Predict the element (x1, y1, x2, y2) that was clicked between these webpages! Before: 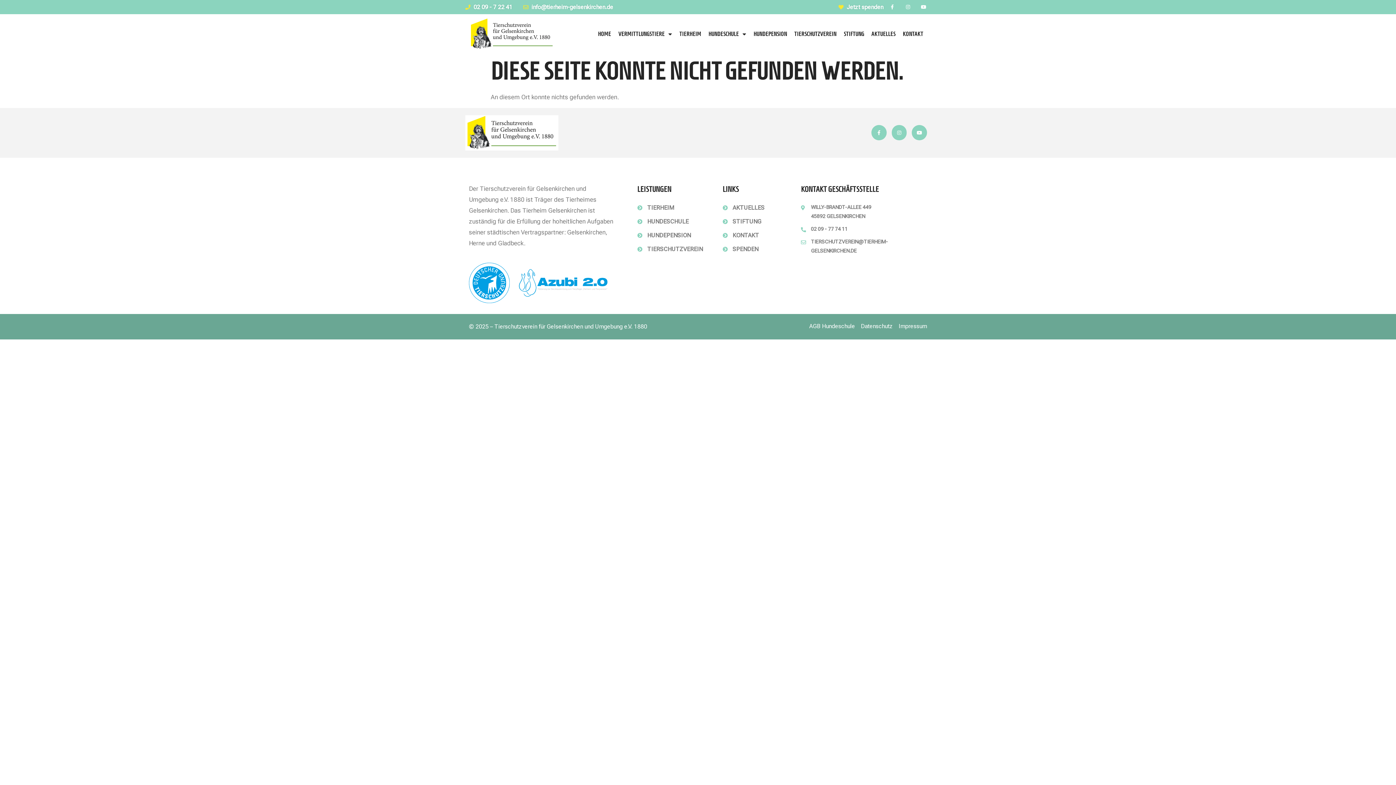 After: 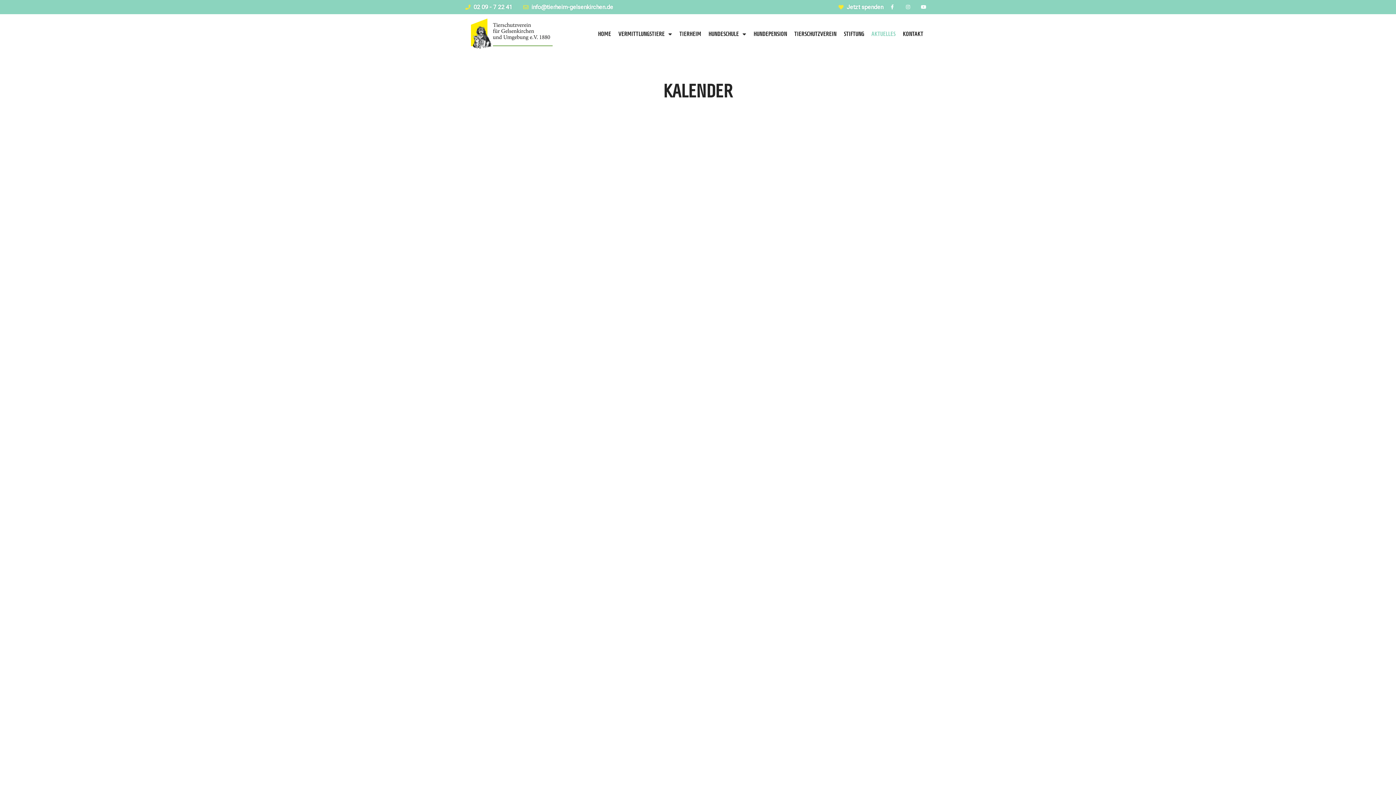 Action: bbox: (722, 202, 782, 212) label: AKTUELLES